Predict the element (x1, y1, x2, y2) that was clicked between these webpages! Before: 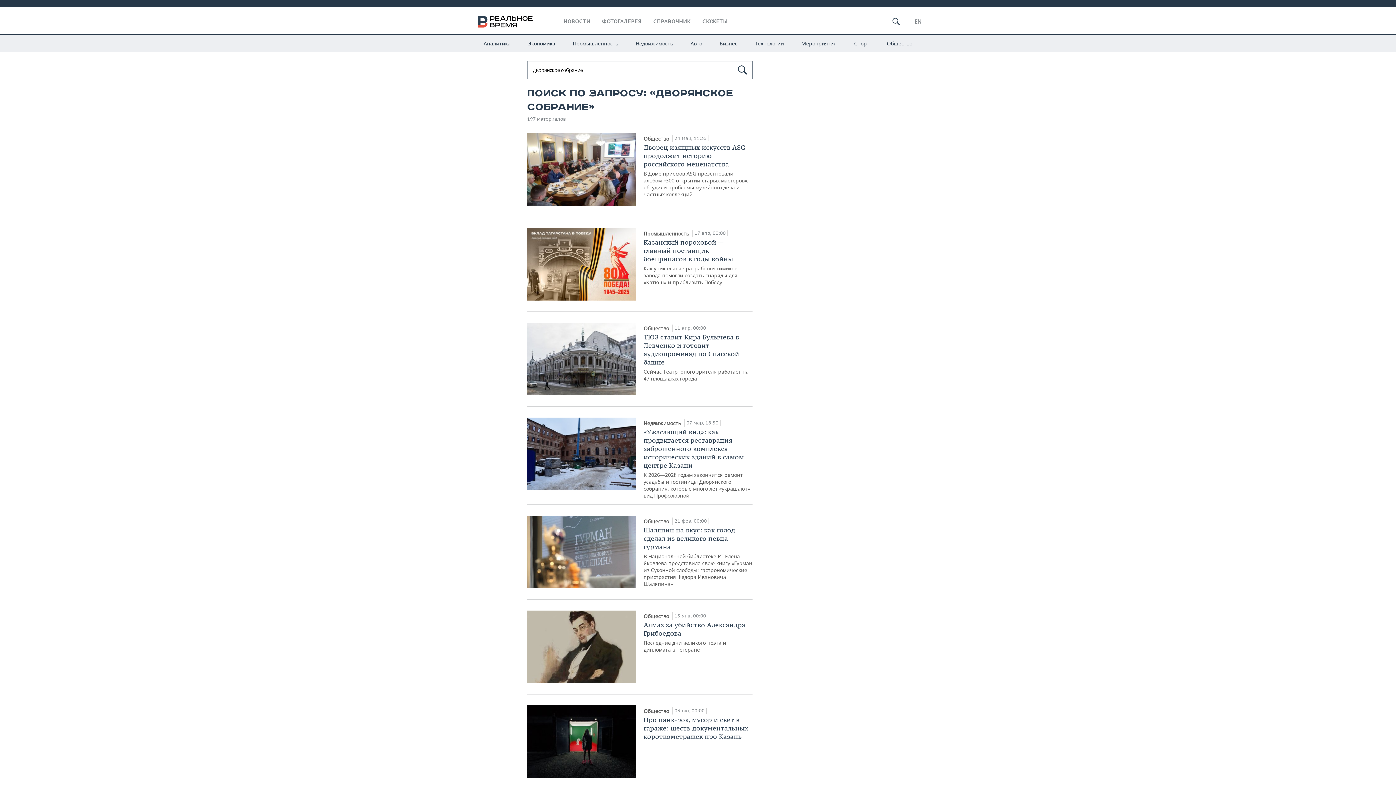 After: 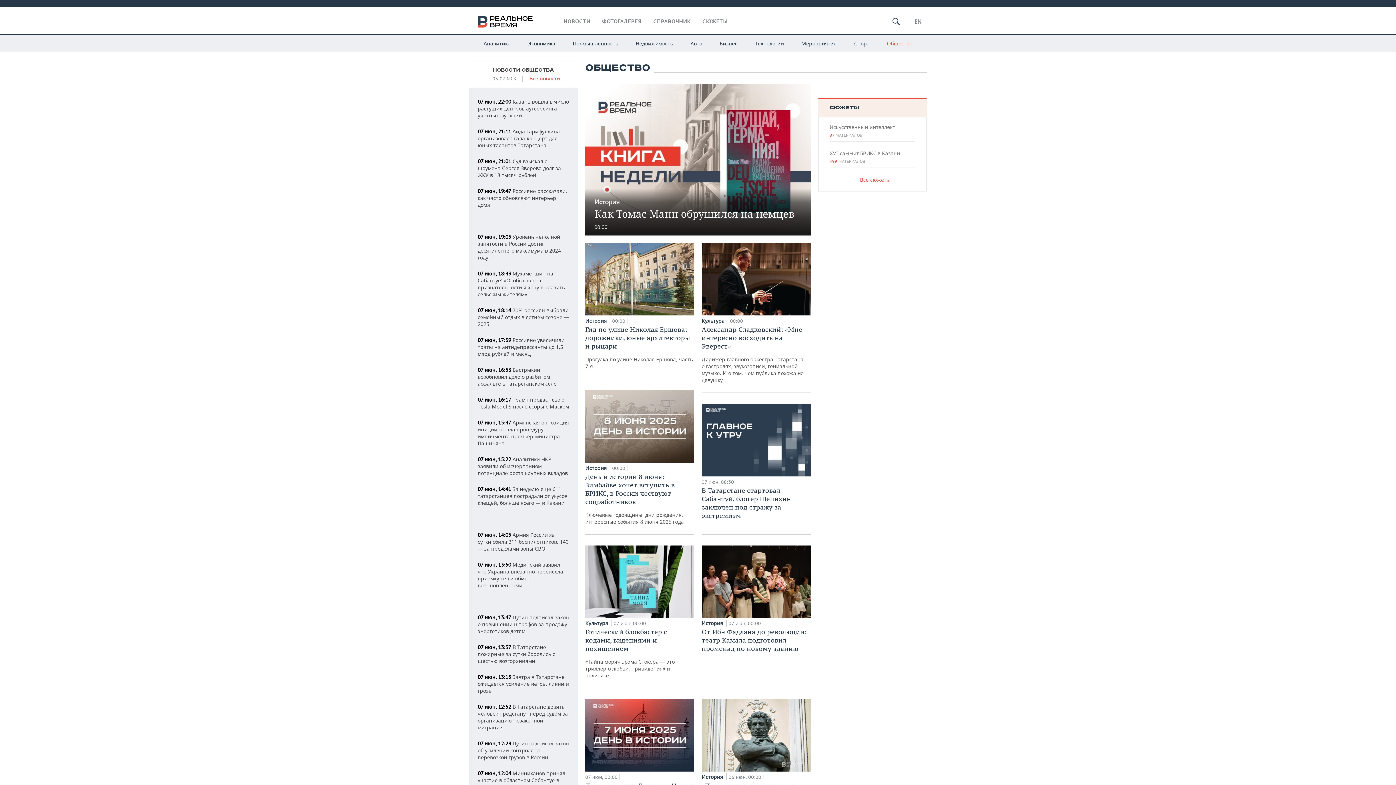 Action: bbox: (643, 135, 670, 142) label: Общество 